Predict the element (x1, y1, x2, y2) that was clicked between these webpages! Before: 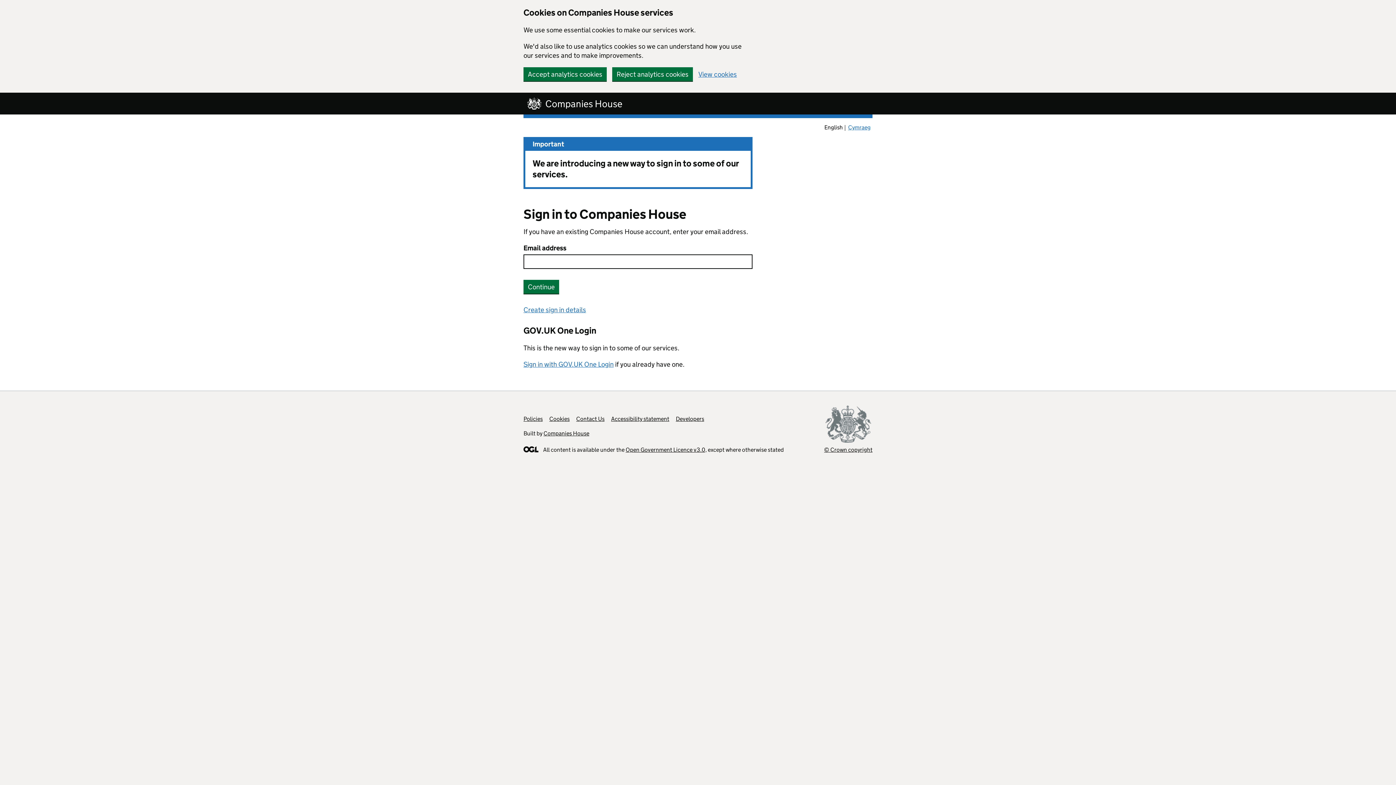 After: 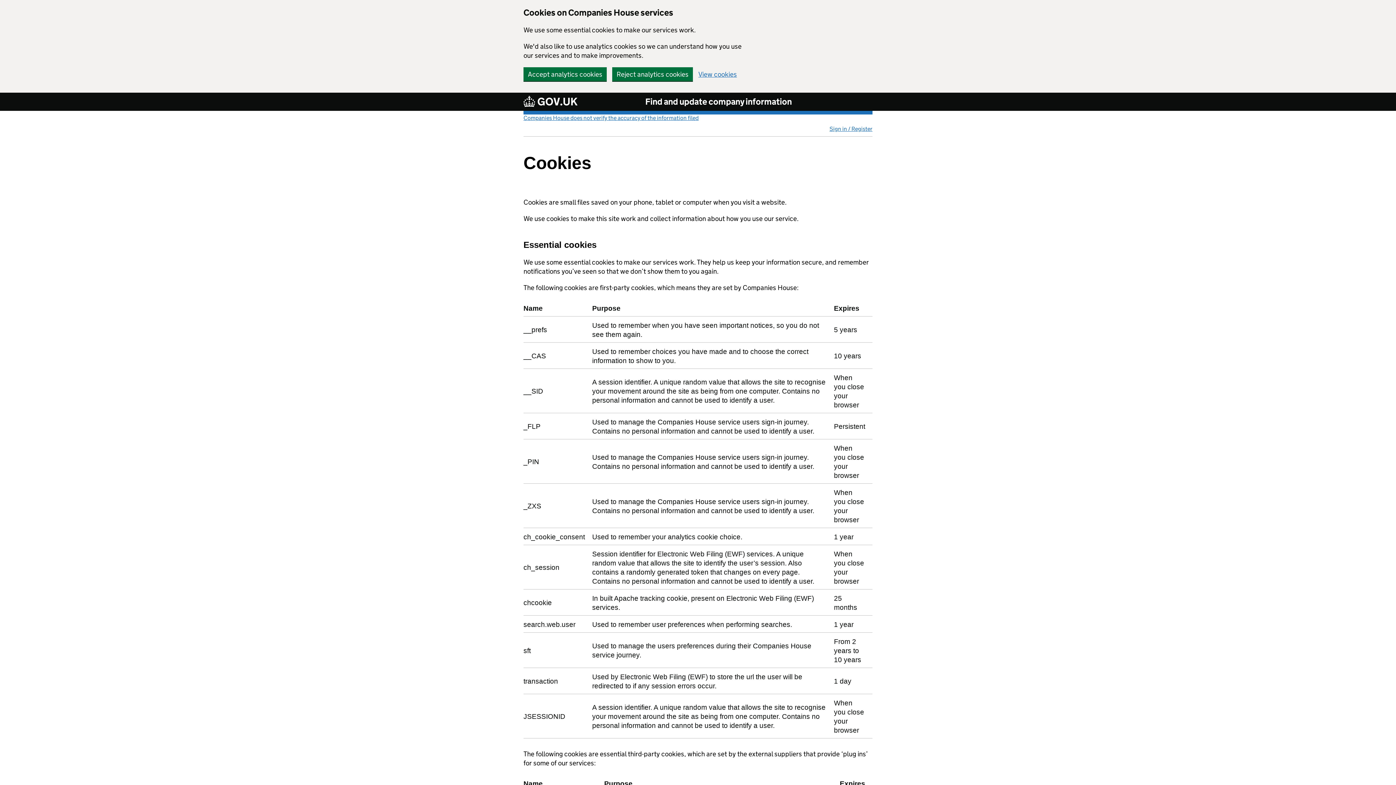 Action: label: Cookies bbox: (549, 415, 569, 422)